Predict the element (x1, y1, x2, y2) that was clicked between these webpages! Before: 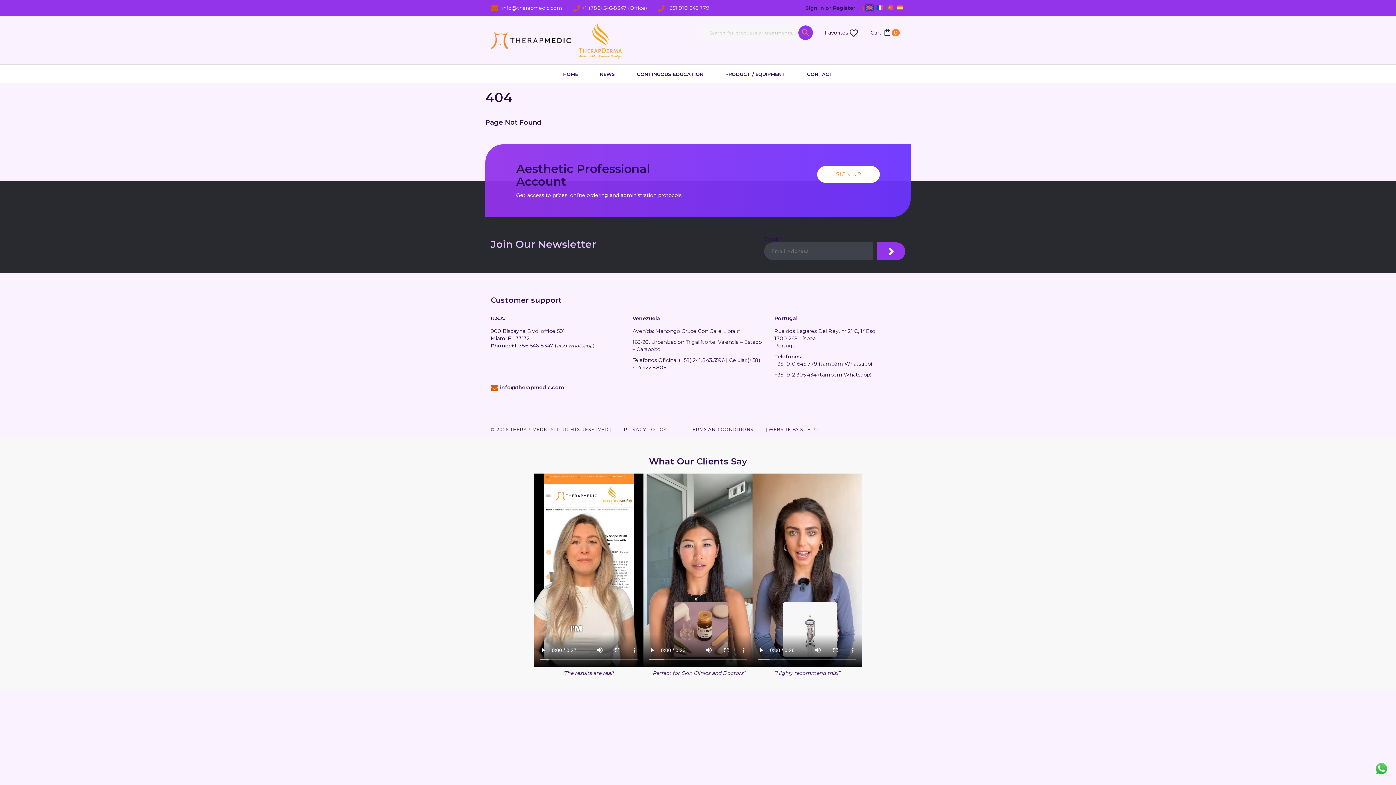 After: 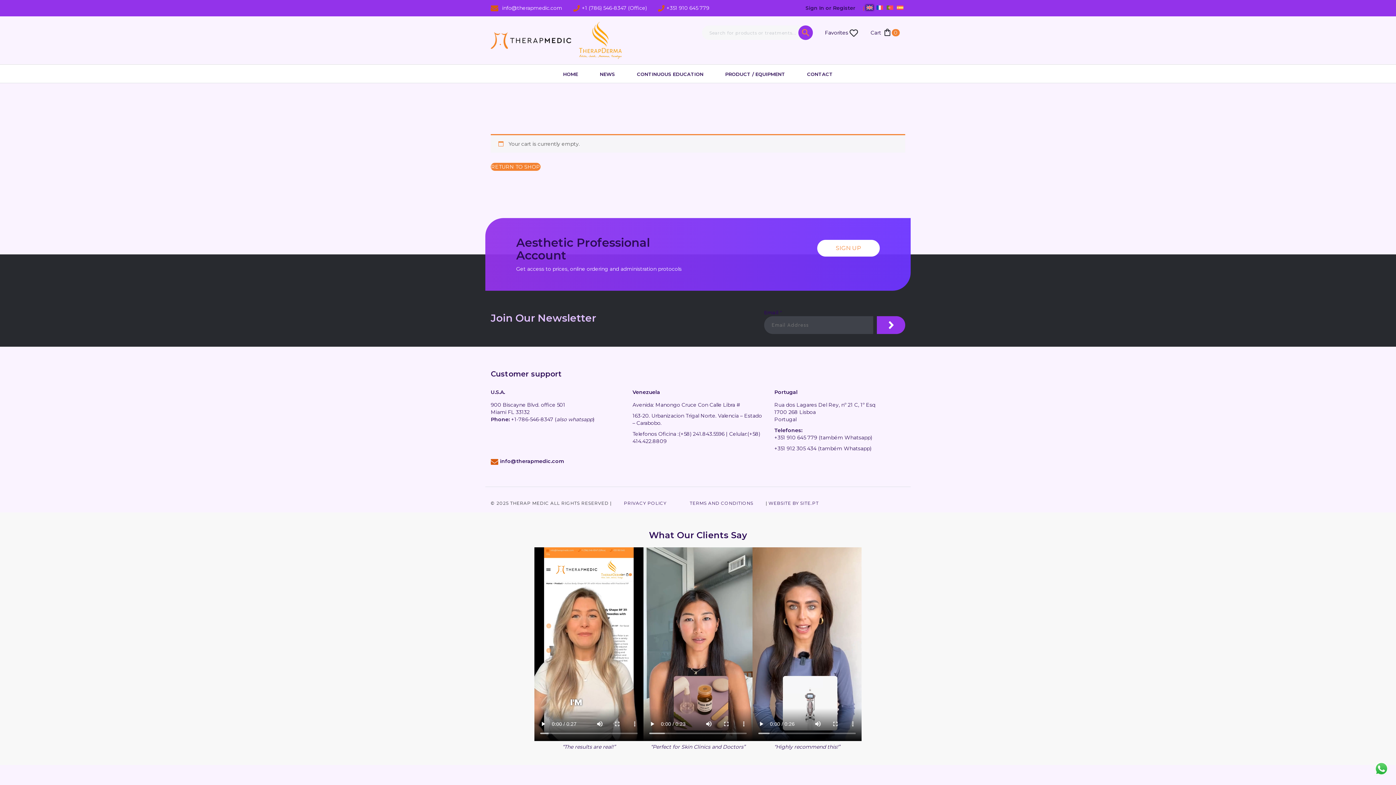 Action: bbox: (870, 29, 900, 36) label: Cart  0